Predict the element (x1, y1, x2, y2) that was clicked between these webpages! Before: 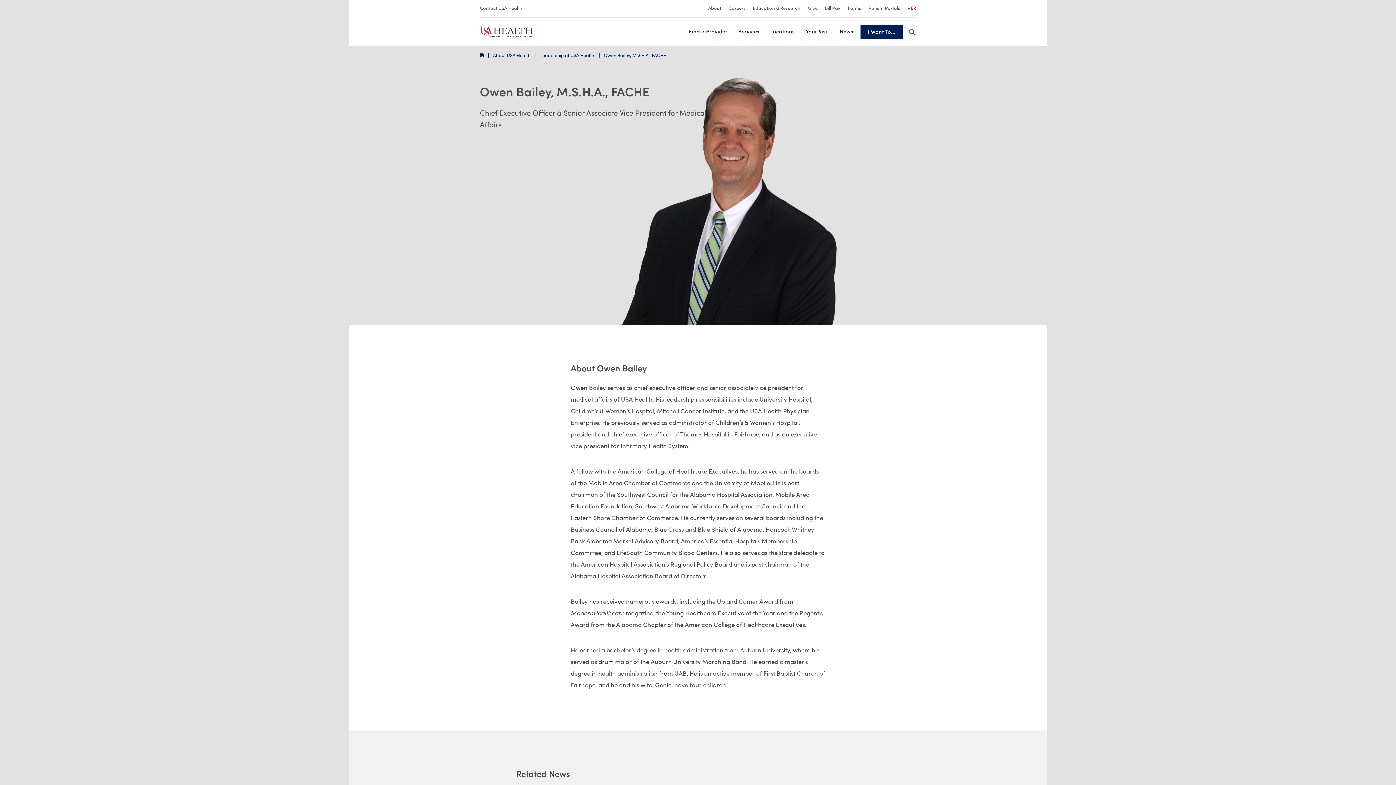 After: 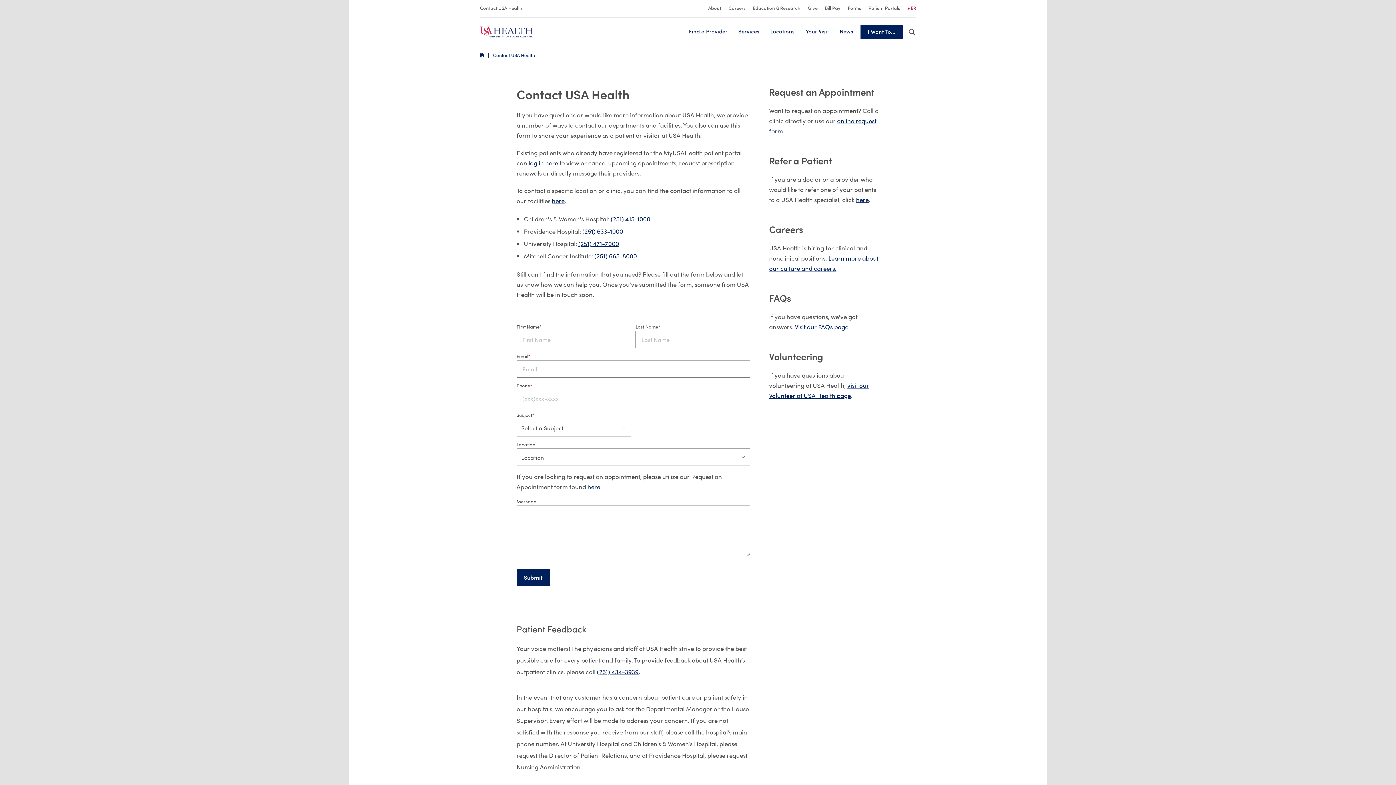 Action: bbox: (480, 4, 522, 11) label: Contact USA Health